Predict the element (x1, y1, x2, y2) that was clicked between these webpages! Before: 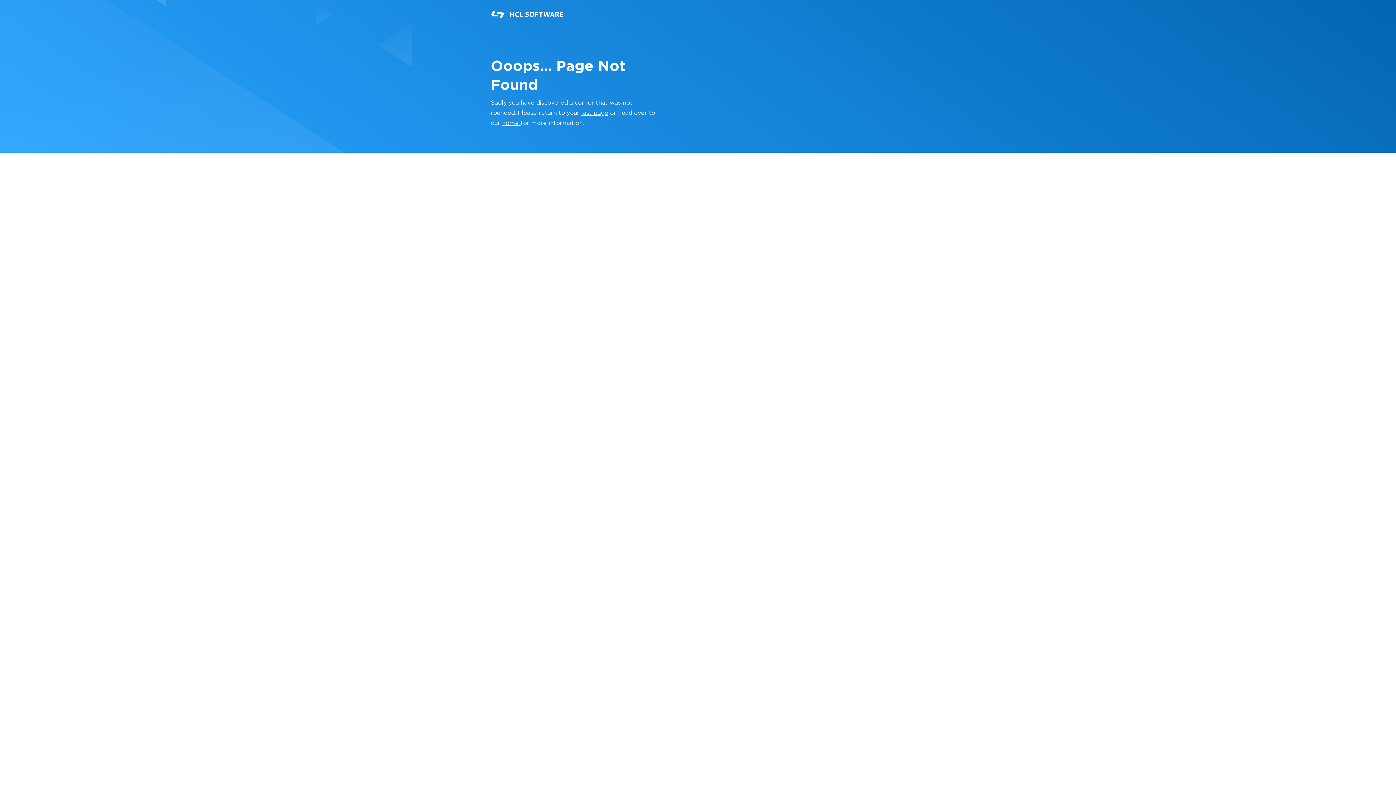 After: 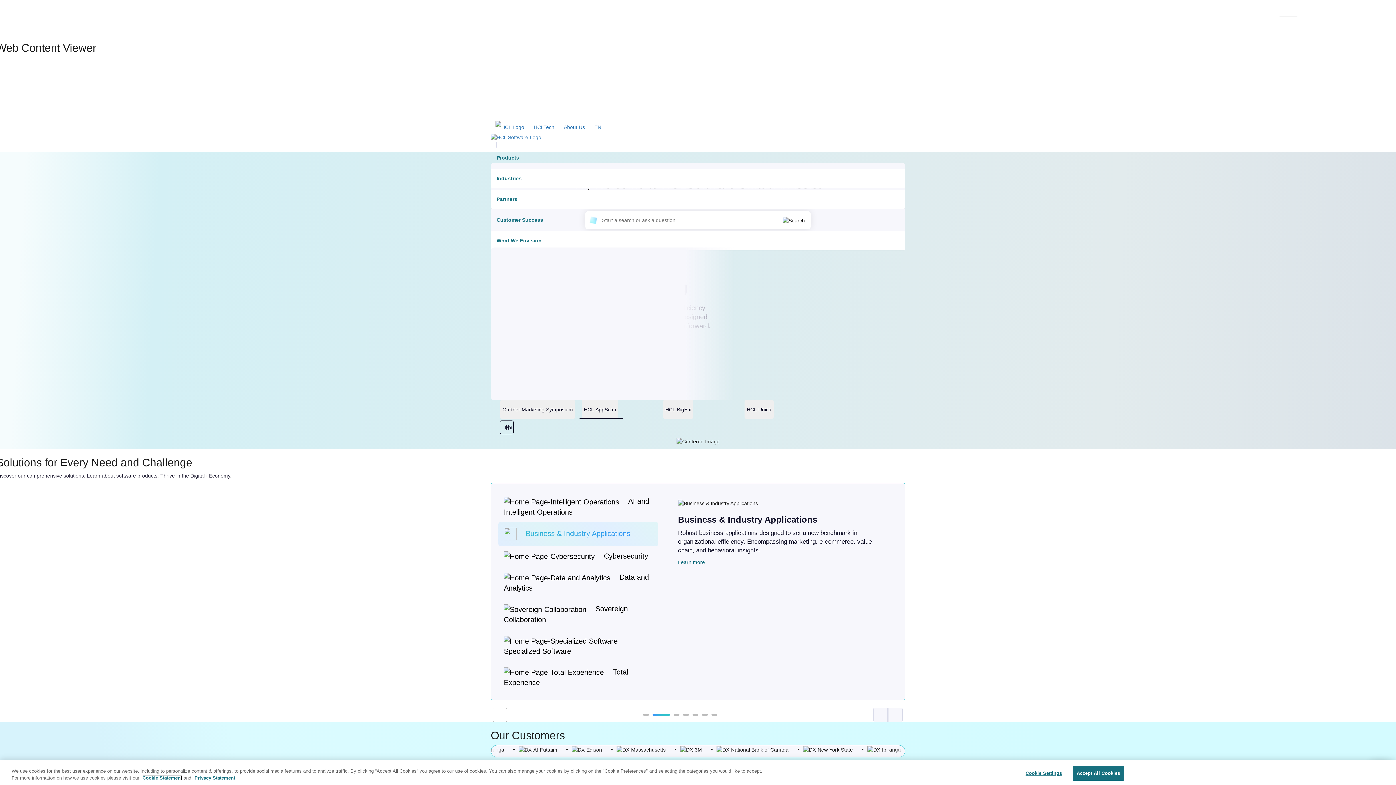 Action: bbox: (490, 0, 621, 29)